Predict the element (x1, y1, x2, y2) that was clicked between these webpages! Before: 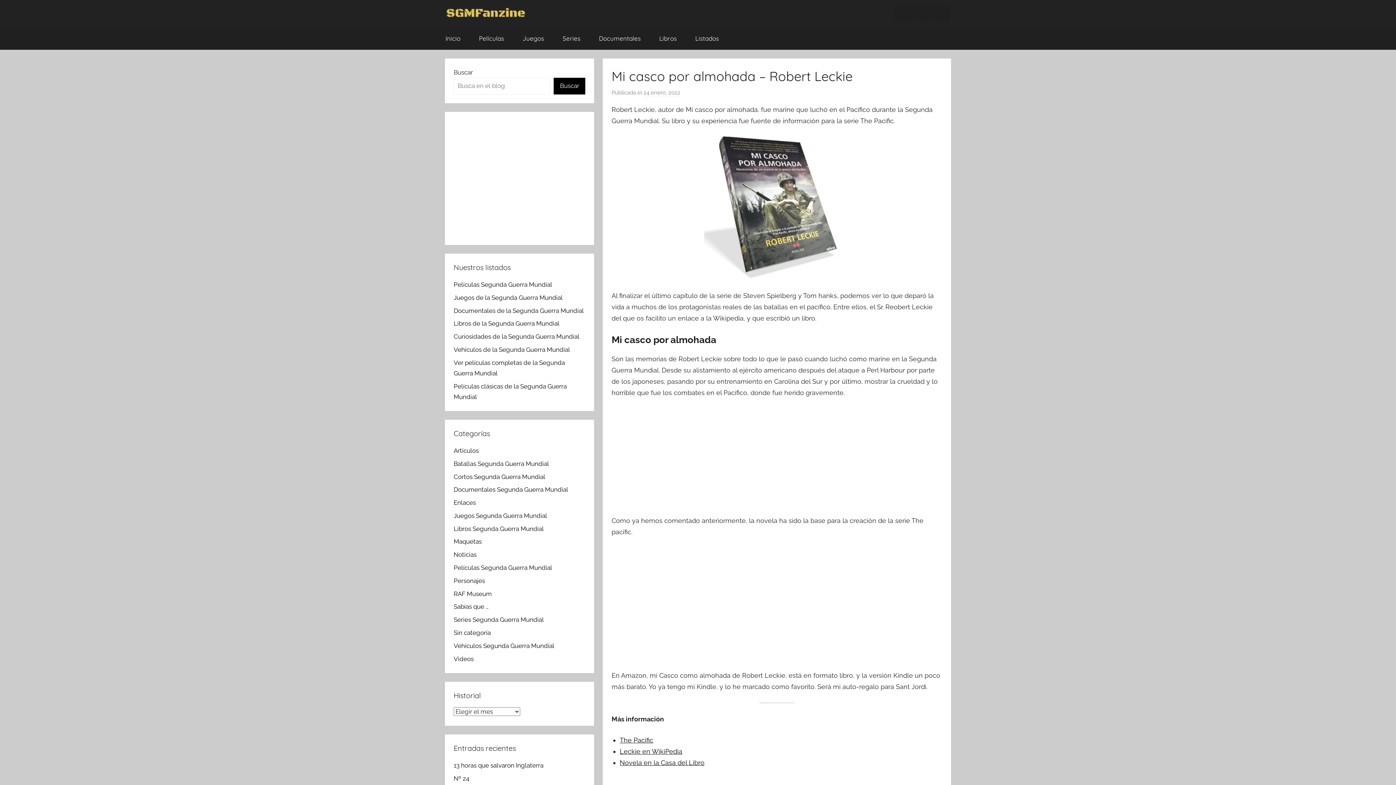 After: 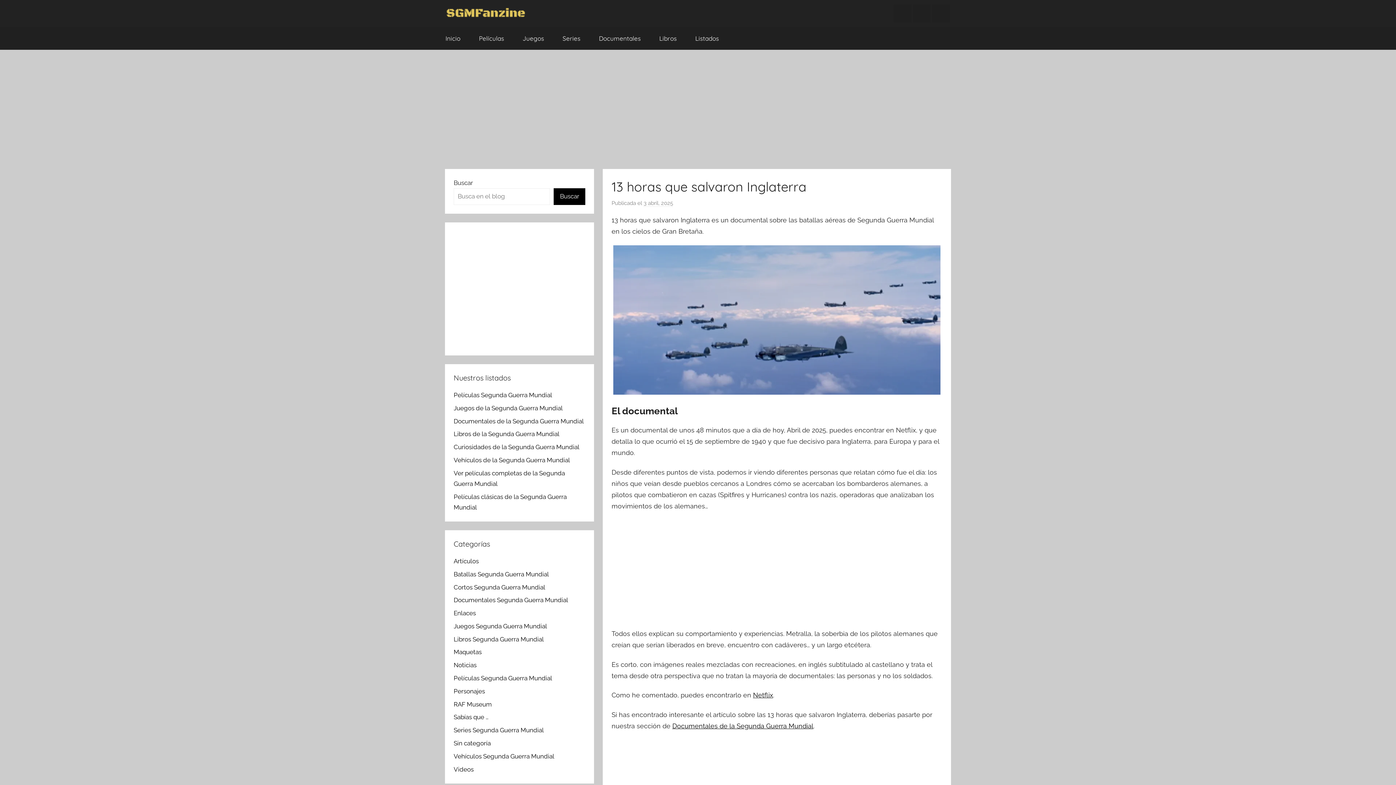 Action: bbox: (453, 762, 543, 769) label: 13 horas que salvaron Inglaterra